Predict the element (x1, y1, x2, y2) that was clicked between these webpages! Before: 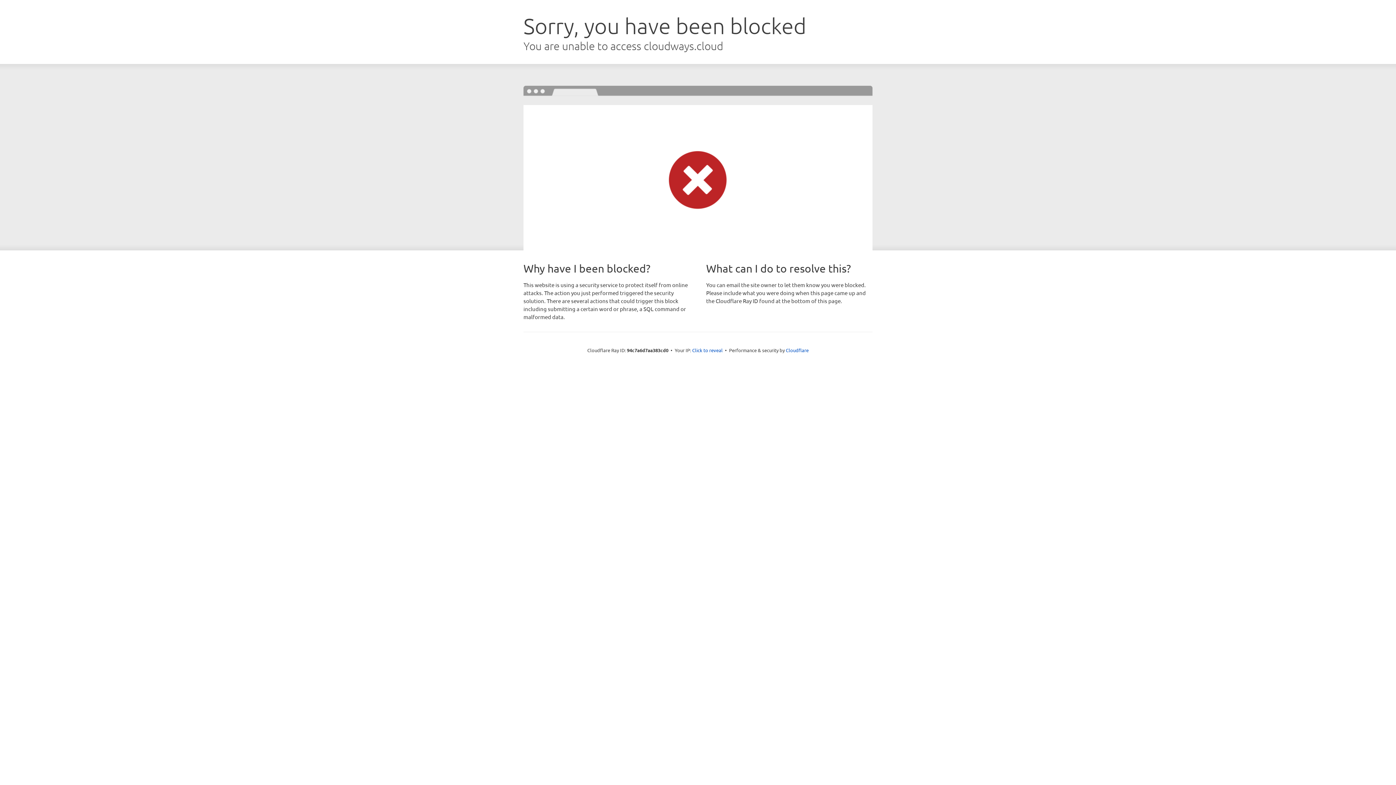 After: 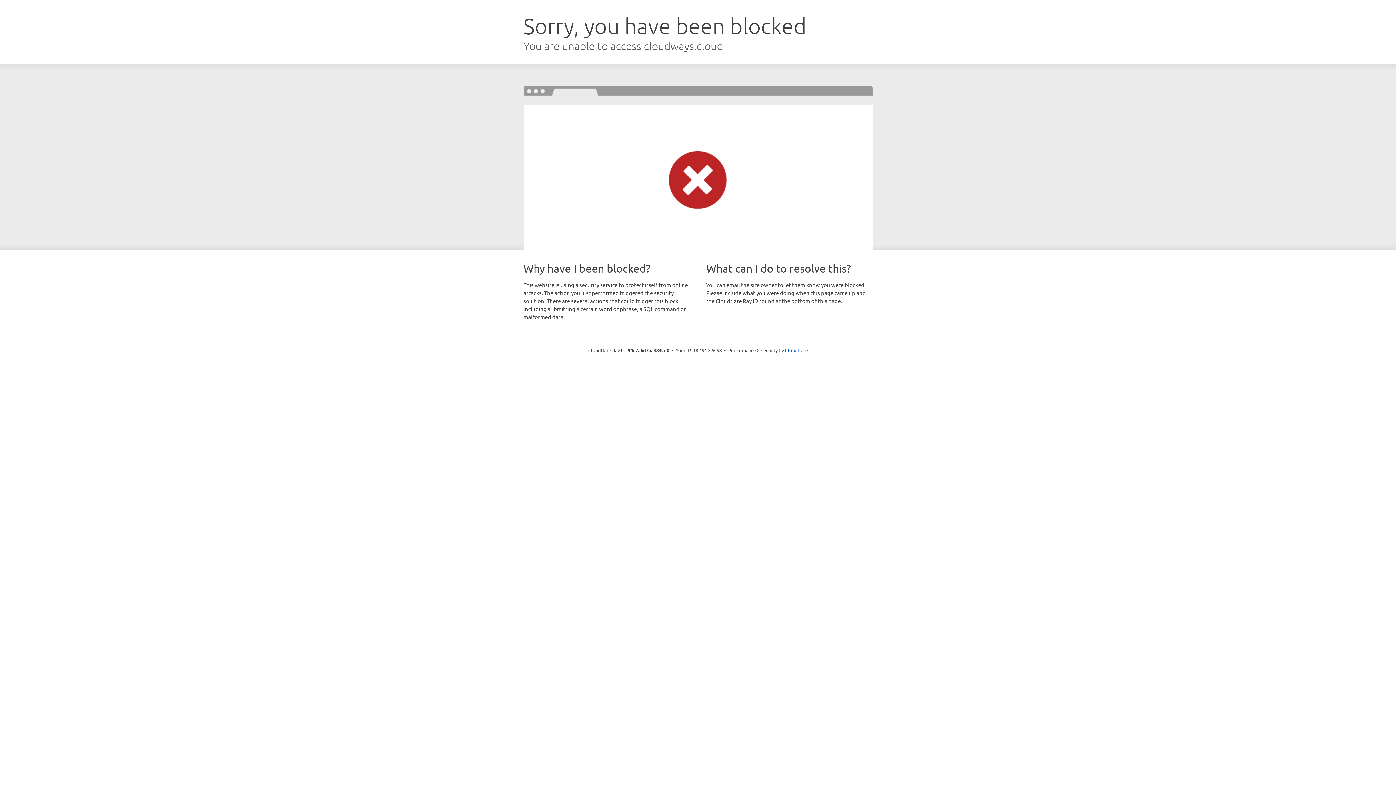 Action: label: Click to reveal bbox: (692, 346, 722, 353)